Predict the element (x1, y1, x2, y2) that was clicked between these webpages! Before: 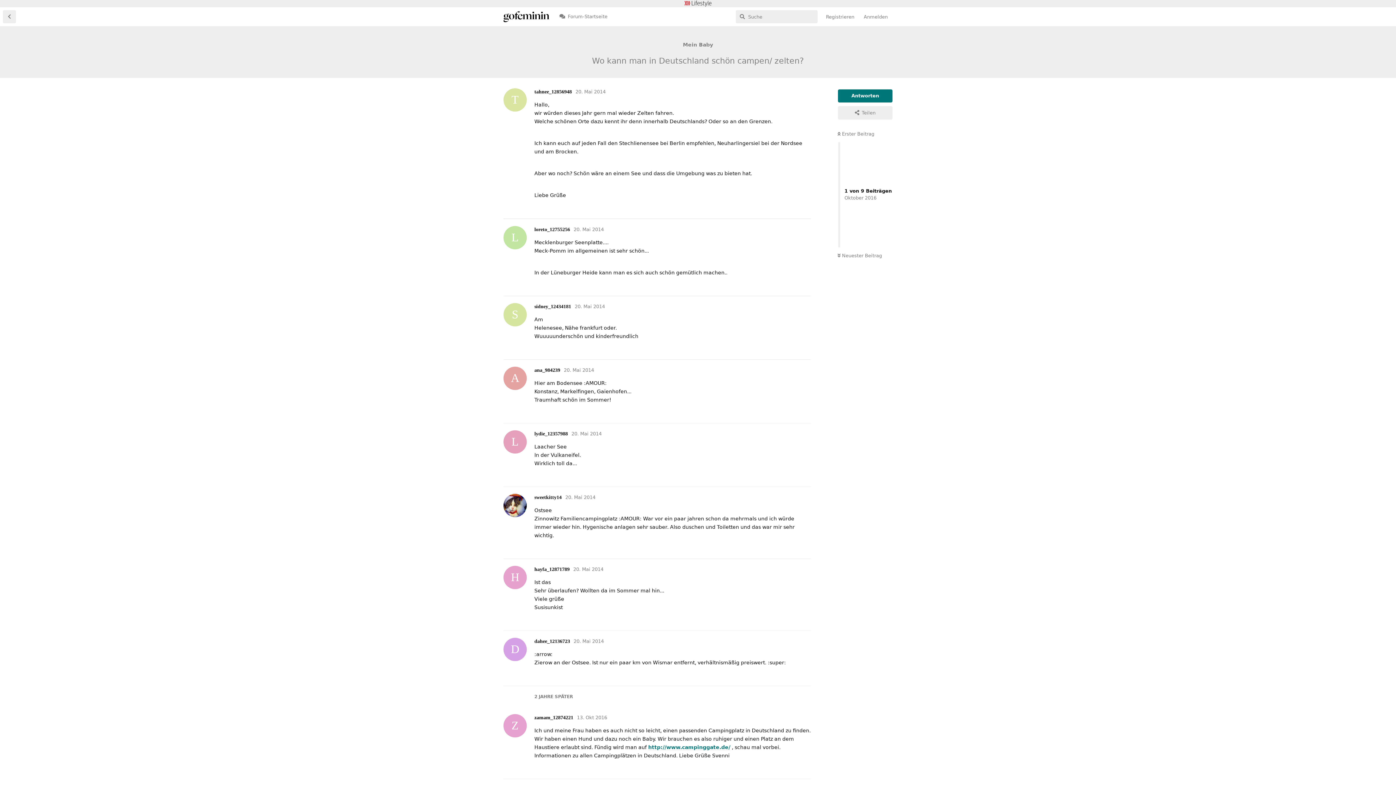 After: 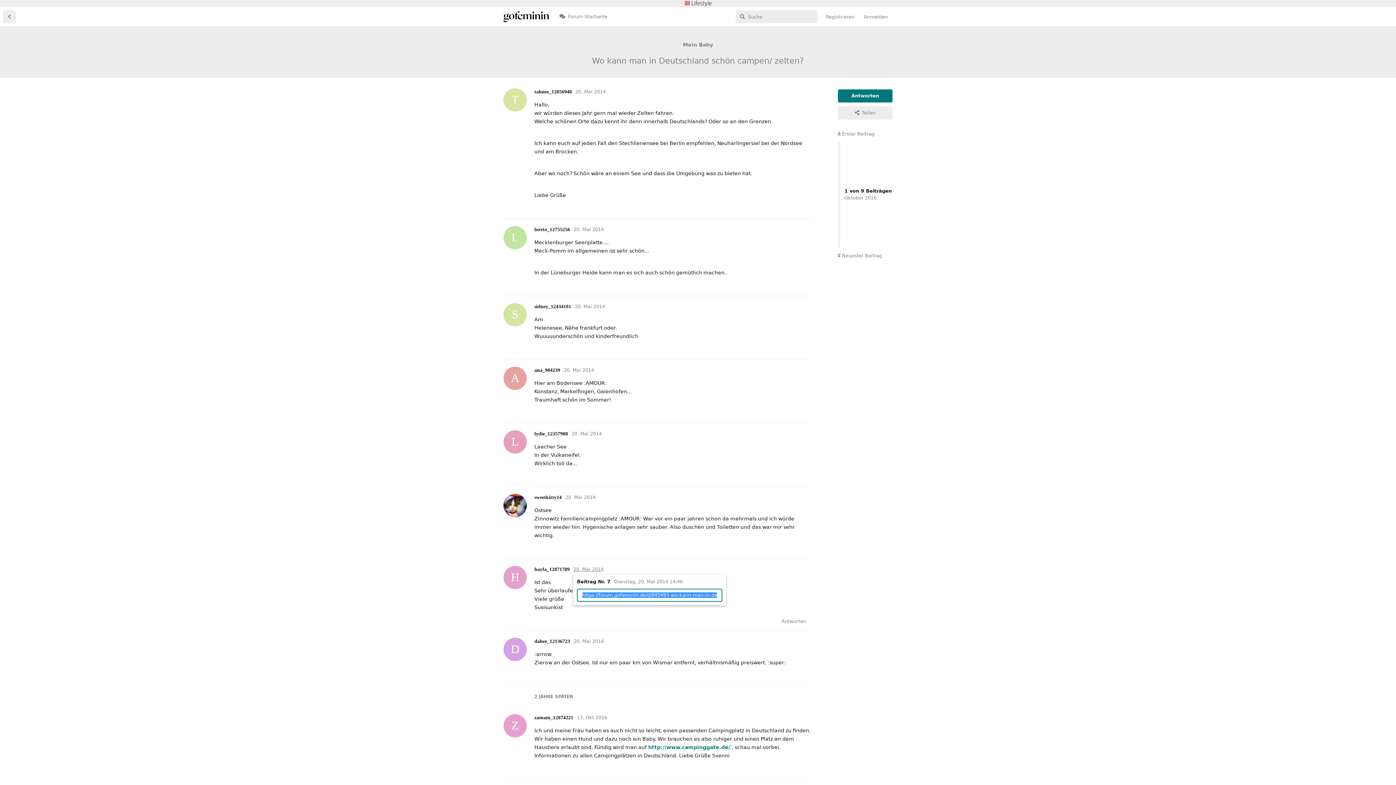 Action: label: 20. Mai 2014 bbox: (573, 566, 603, 572)